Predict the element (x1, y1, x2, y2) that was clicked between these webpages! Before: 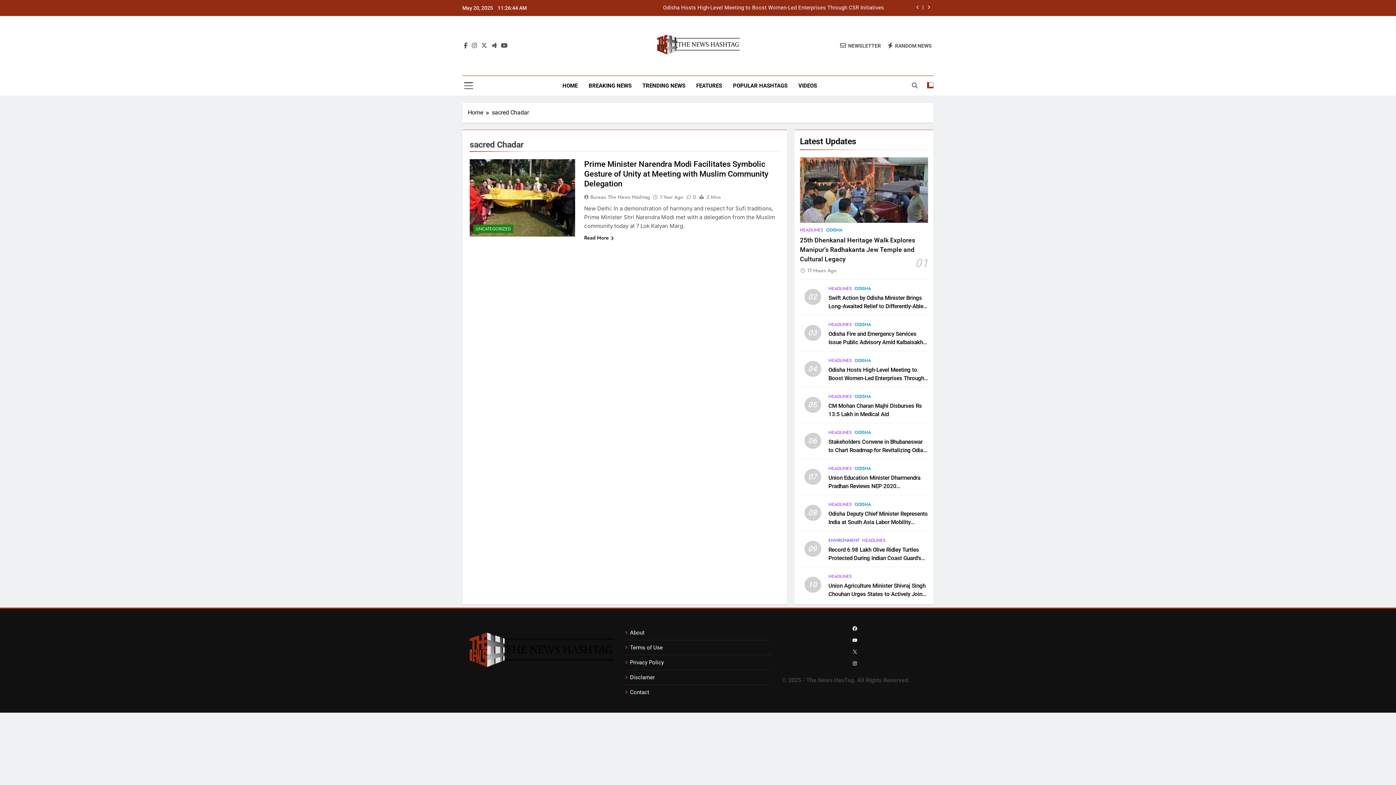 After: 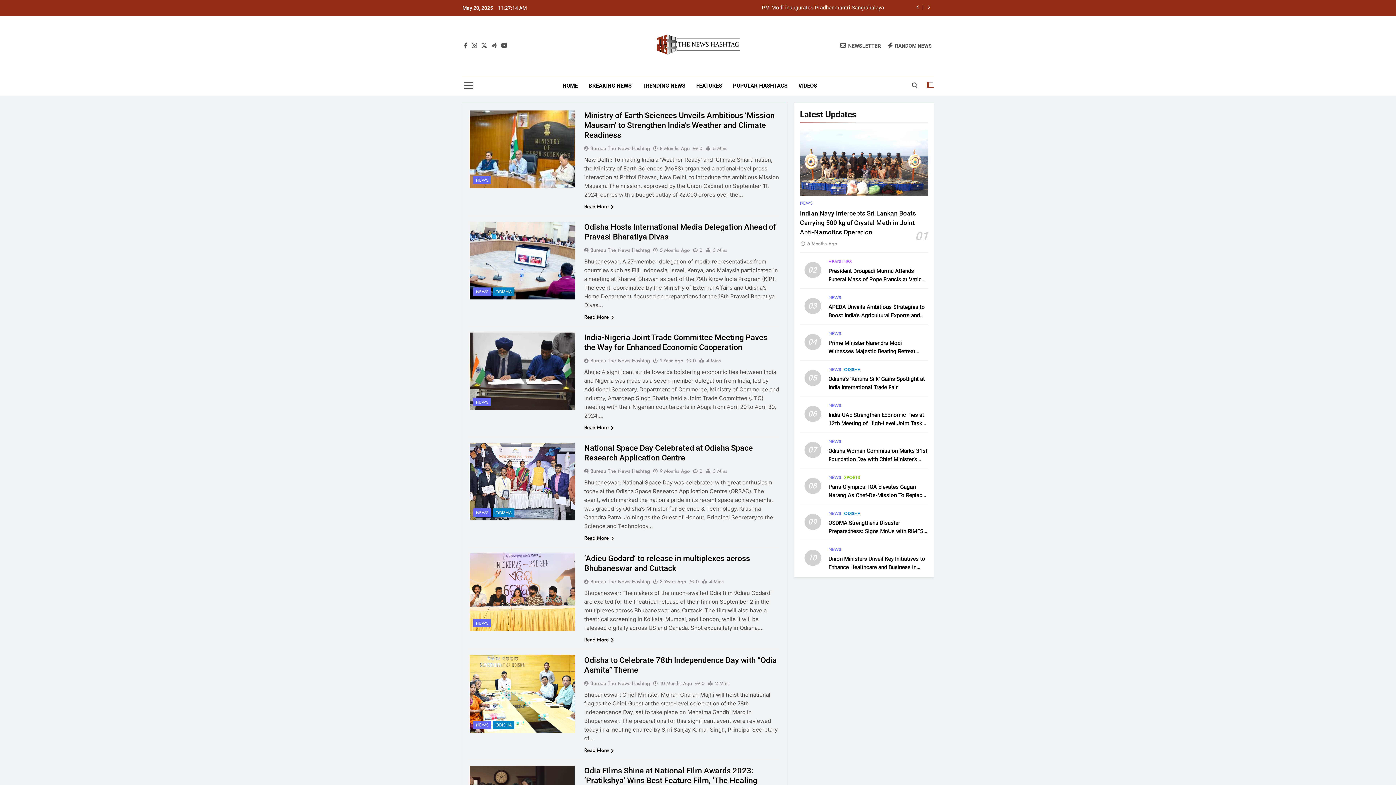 Action: bbox: (888, 42, 932, 49) label: RANDOM NEWS